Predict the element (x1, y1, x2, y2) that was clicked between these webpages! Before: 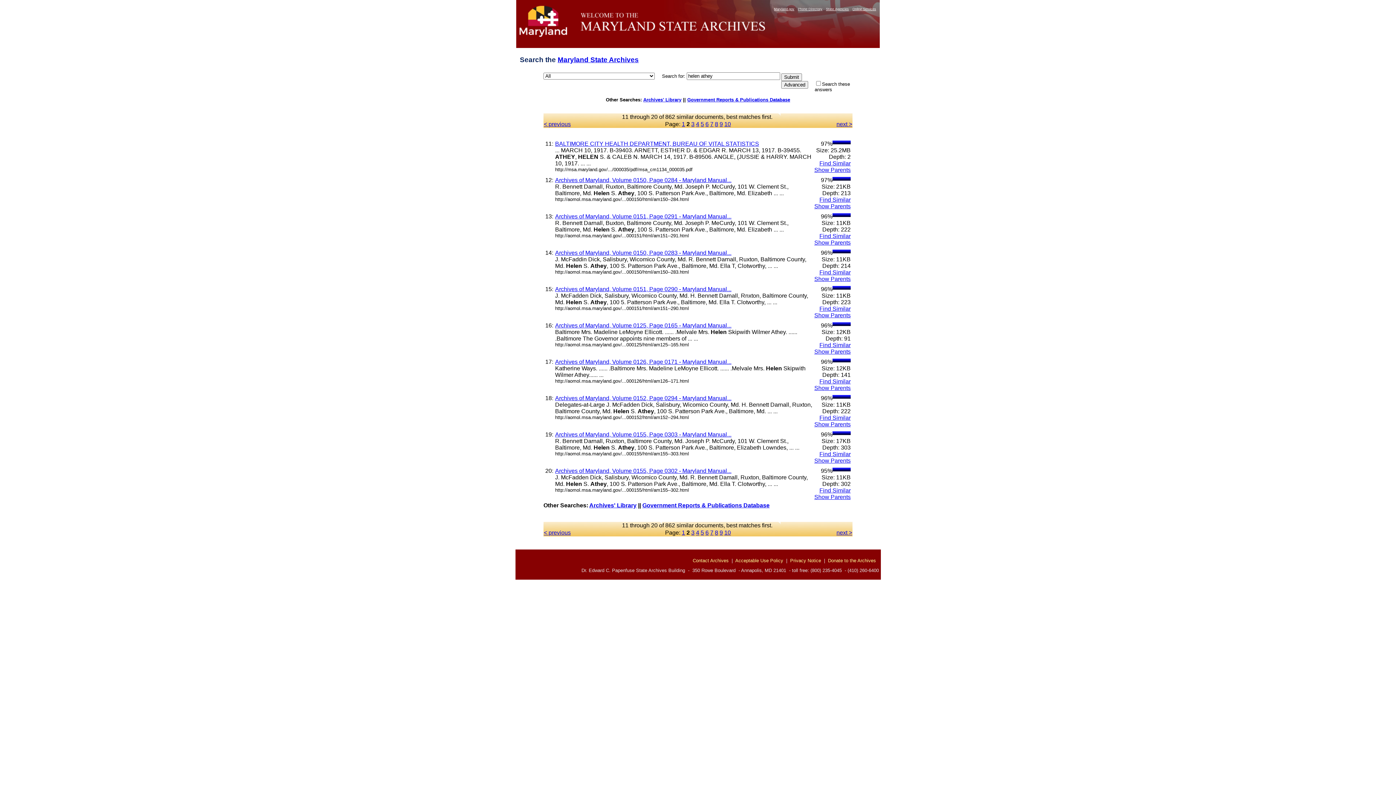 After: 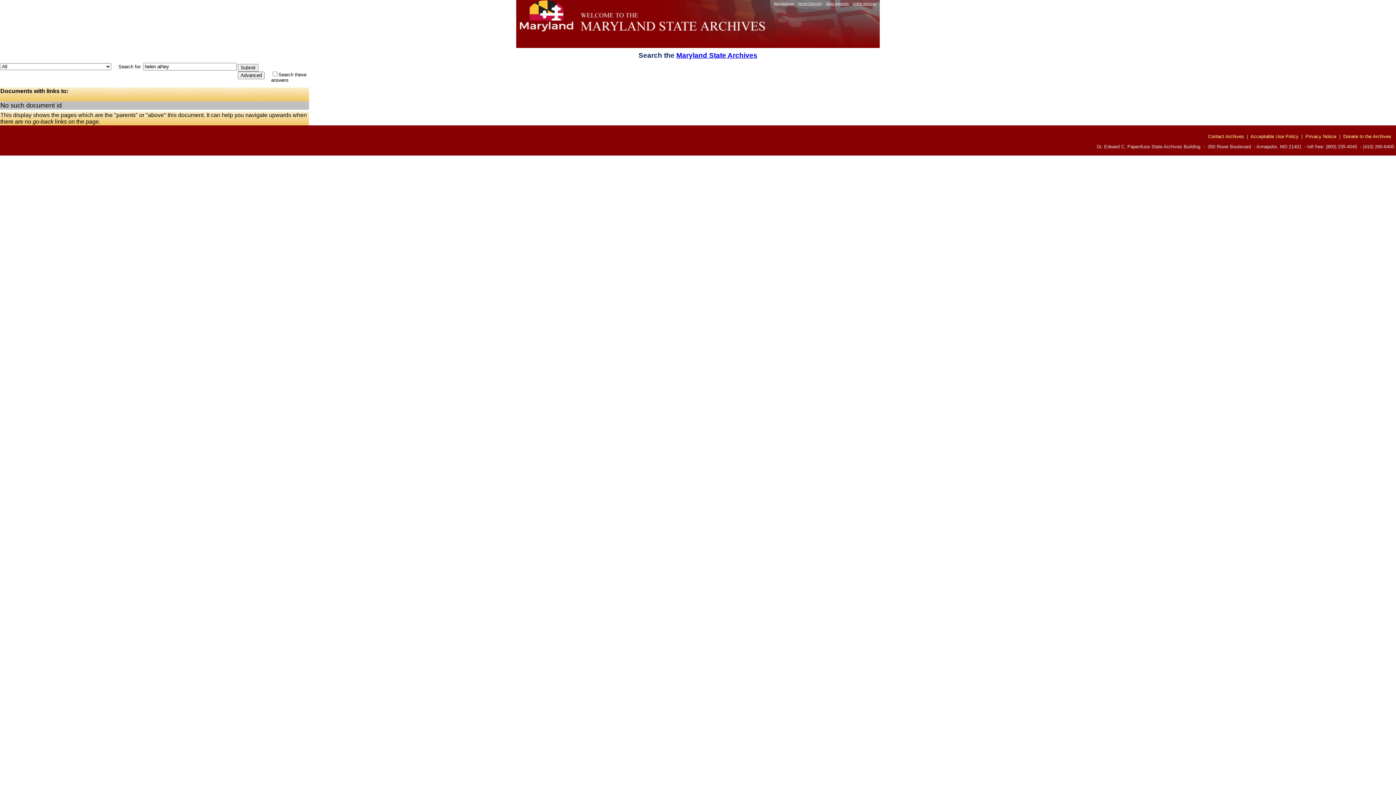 Action: label: Show Parents bbox: (814, 421, 850, 427)